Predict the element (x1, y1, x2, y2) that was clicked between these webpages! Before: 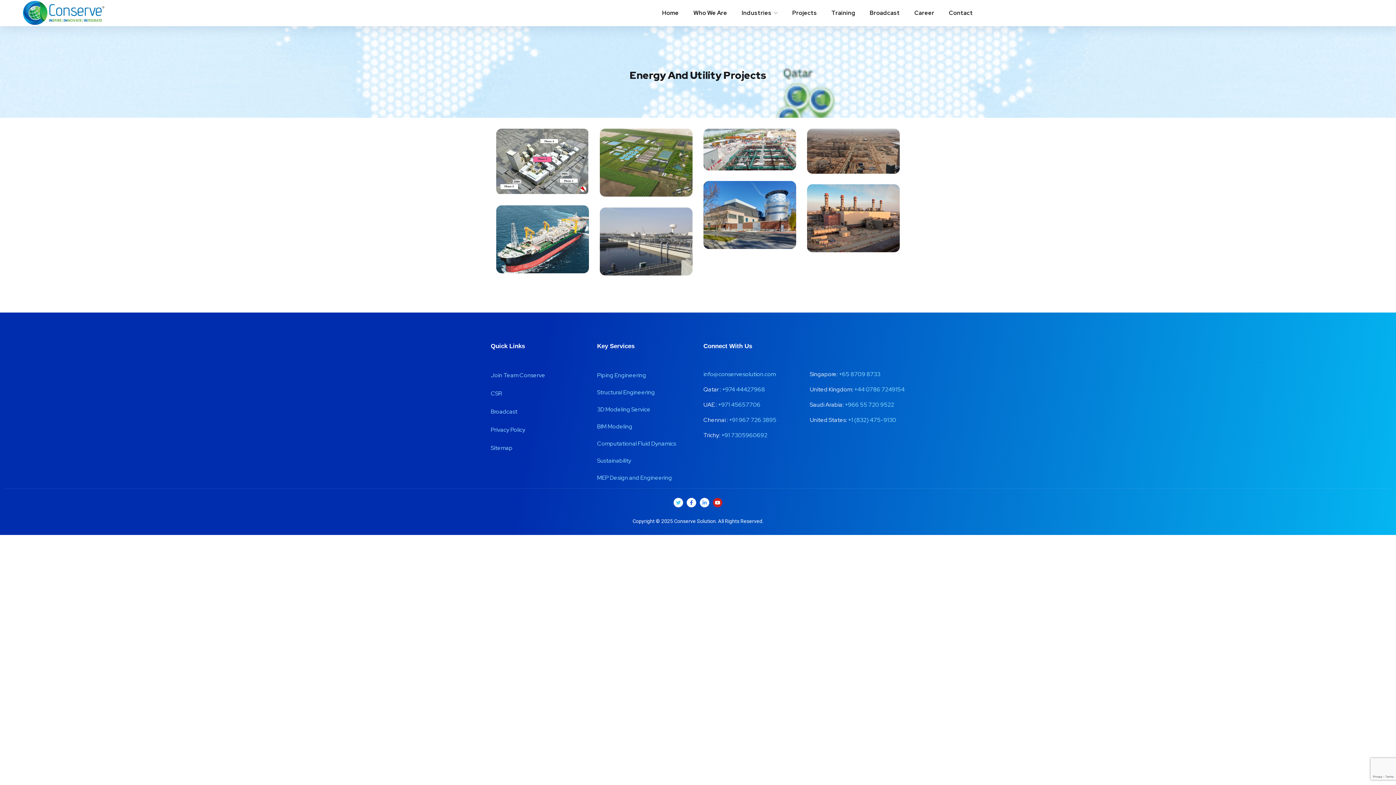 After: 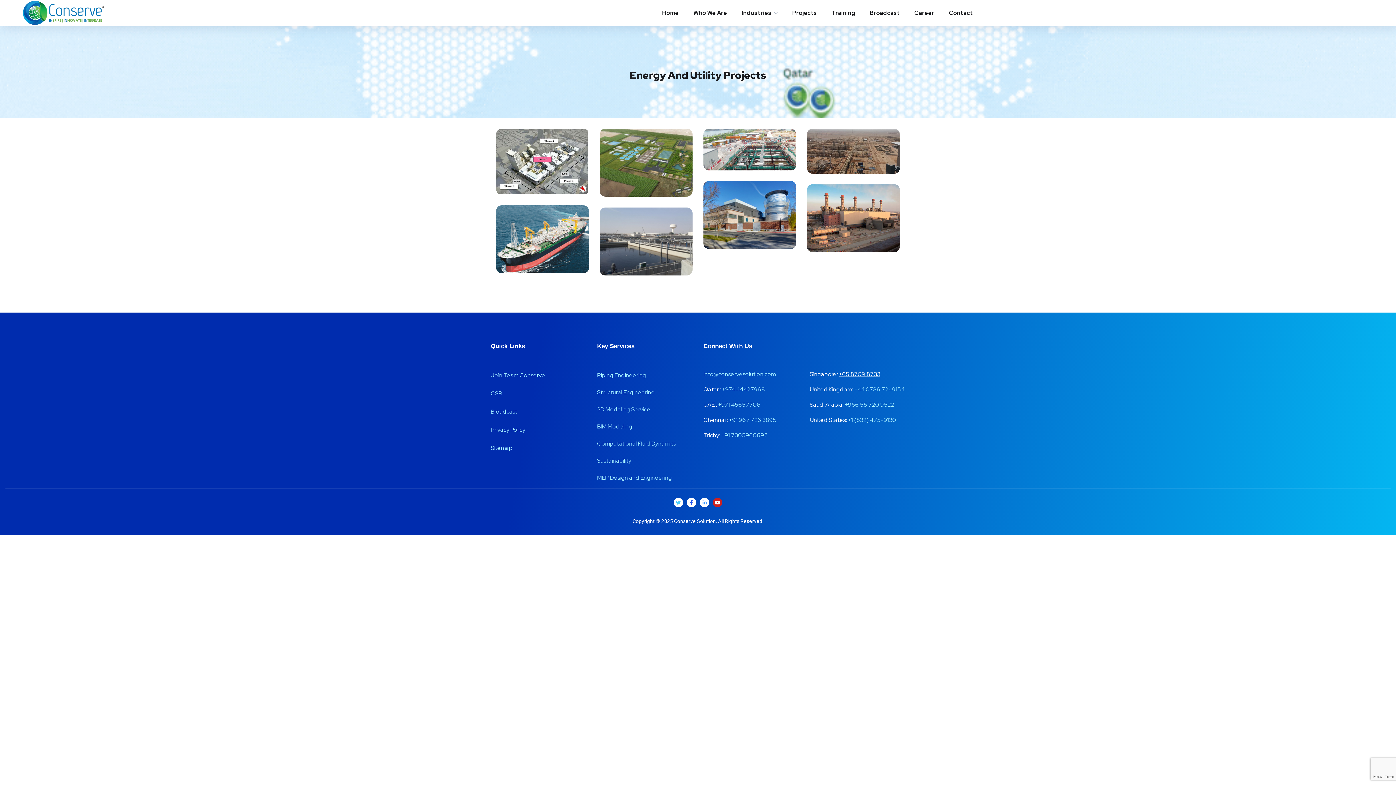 Action: label: +65 8709 8733 bbox: (839, 370, 880, 378)